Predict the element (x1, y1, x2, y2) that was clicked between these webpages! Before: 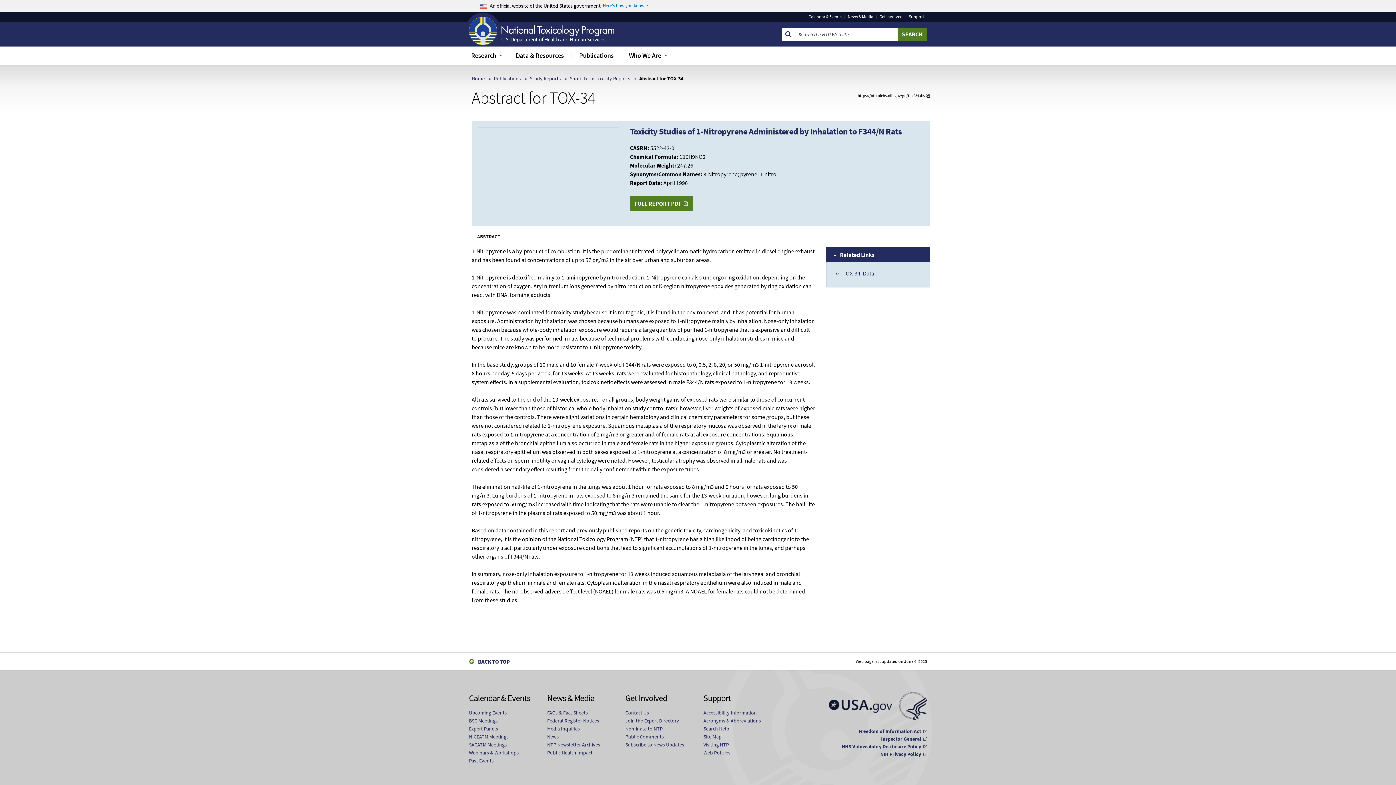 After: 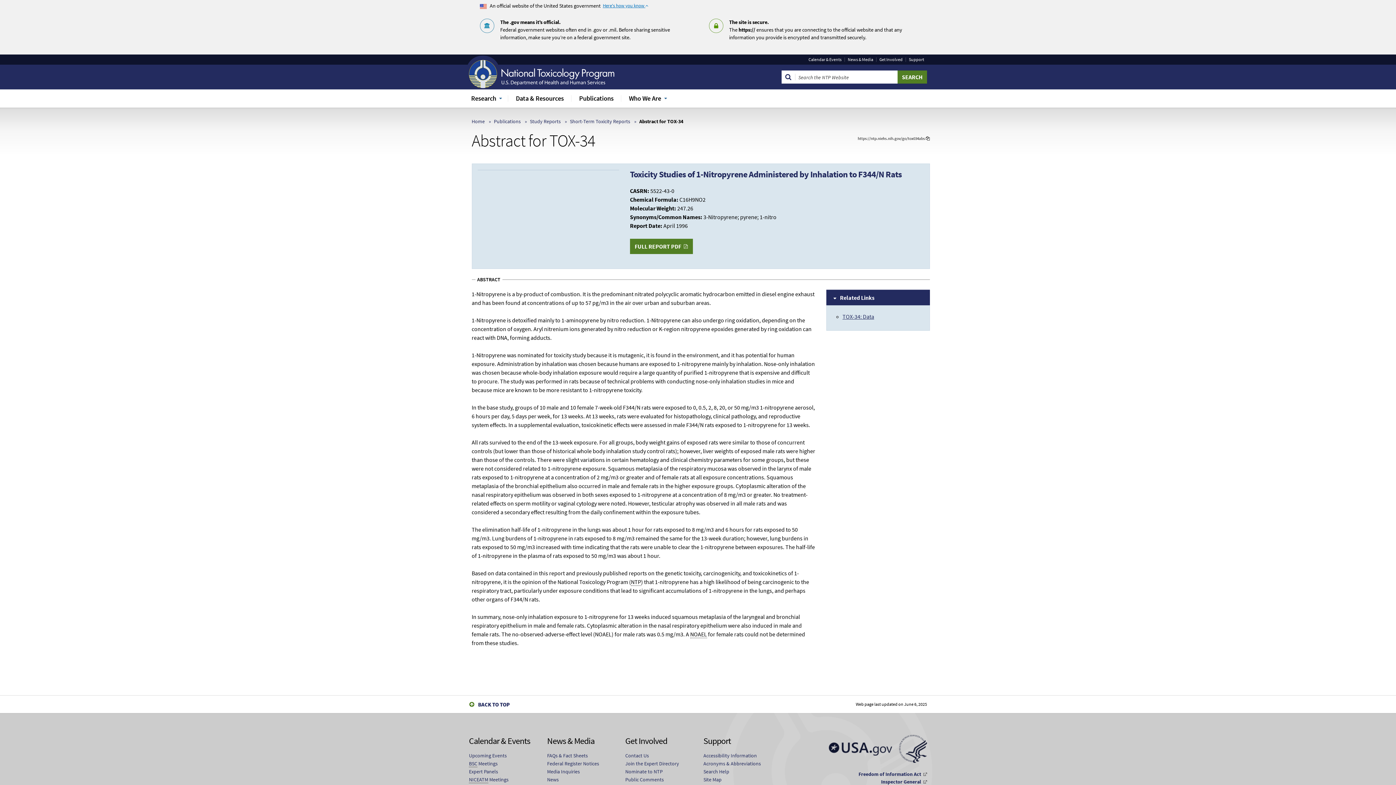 Action: label: Here's how you know  bbox: (602, 3, 651, 9)